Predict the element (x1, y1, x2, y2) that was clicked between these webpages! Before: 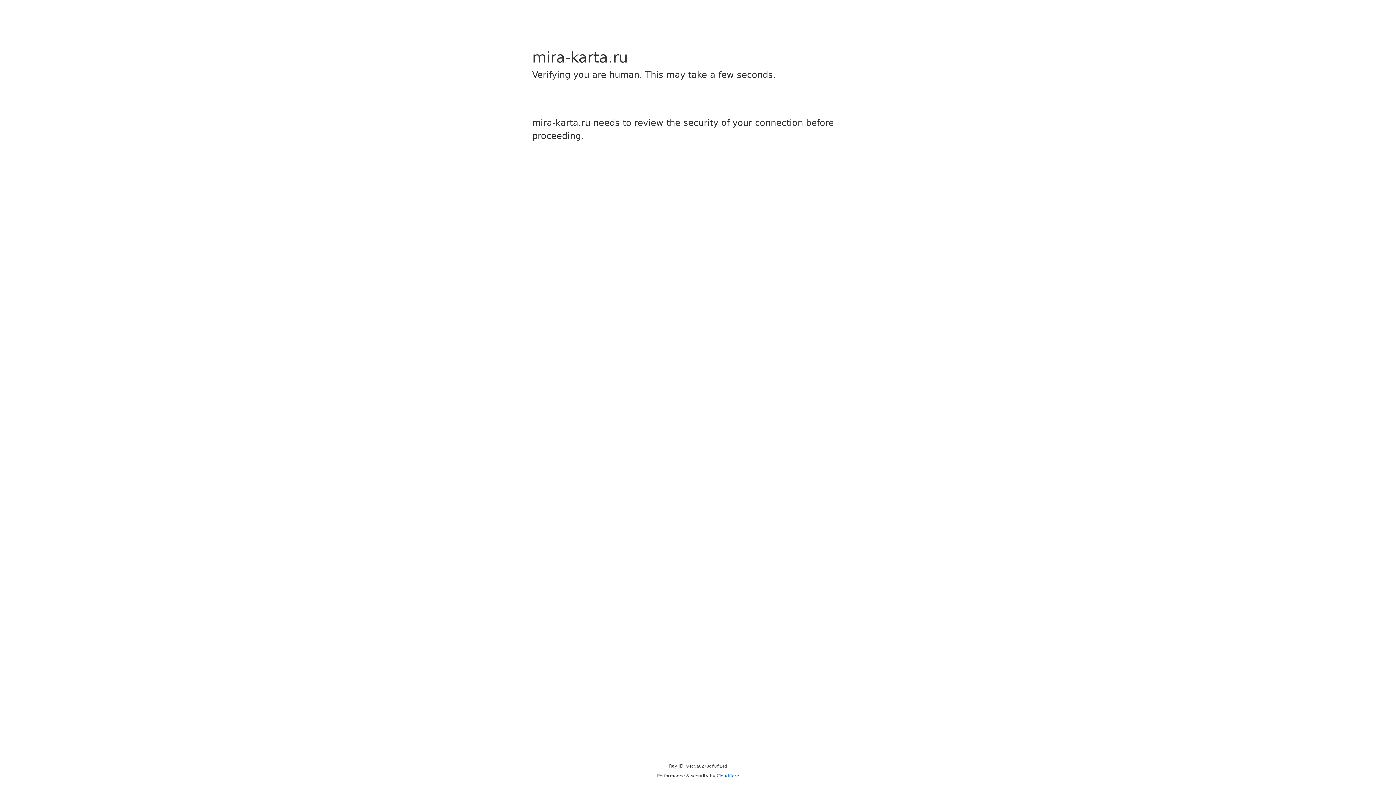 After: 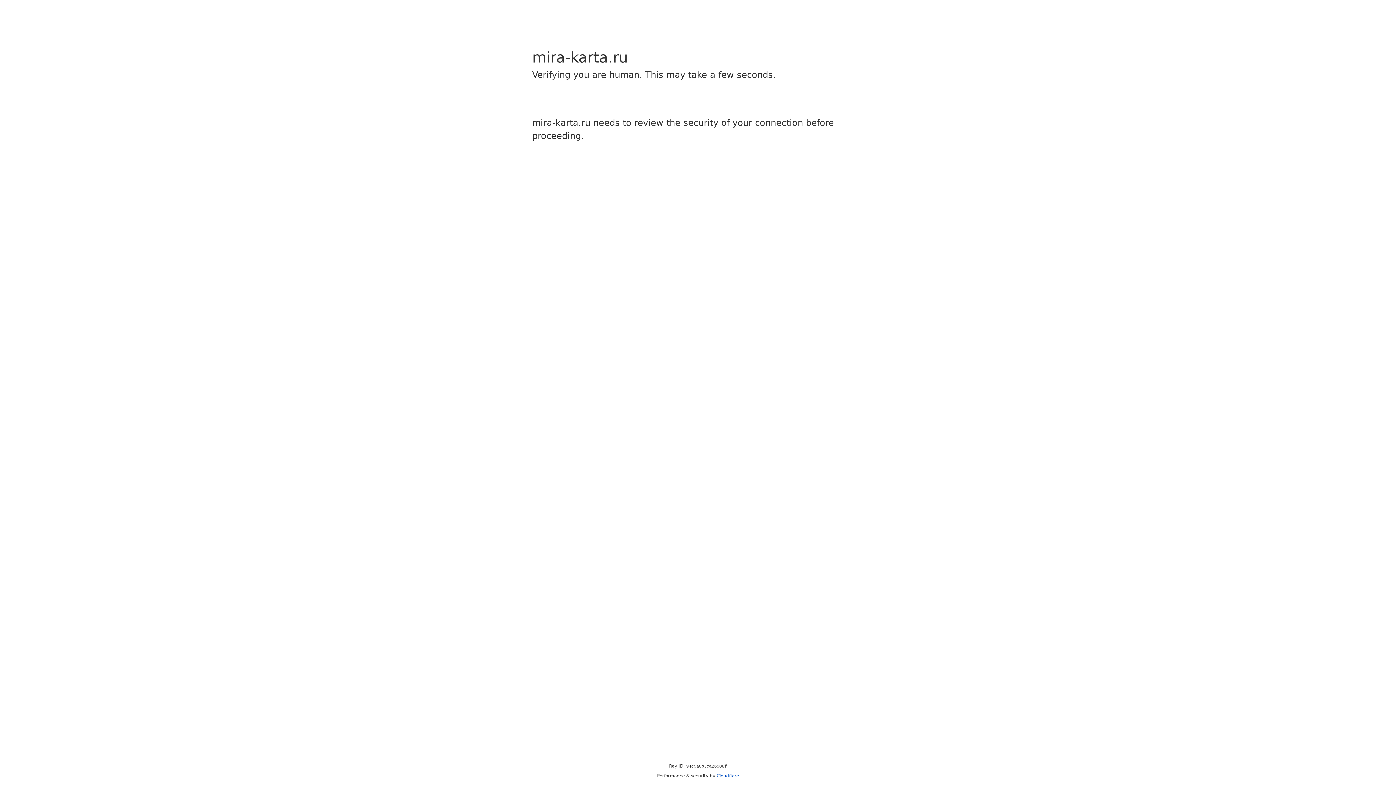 Action: label: Cloudflare bbox: (716, 773, 739, 778)